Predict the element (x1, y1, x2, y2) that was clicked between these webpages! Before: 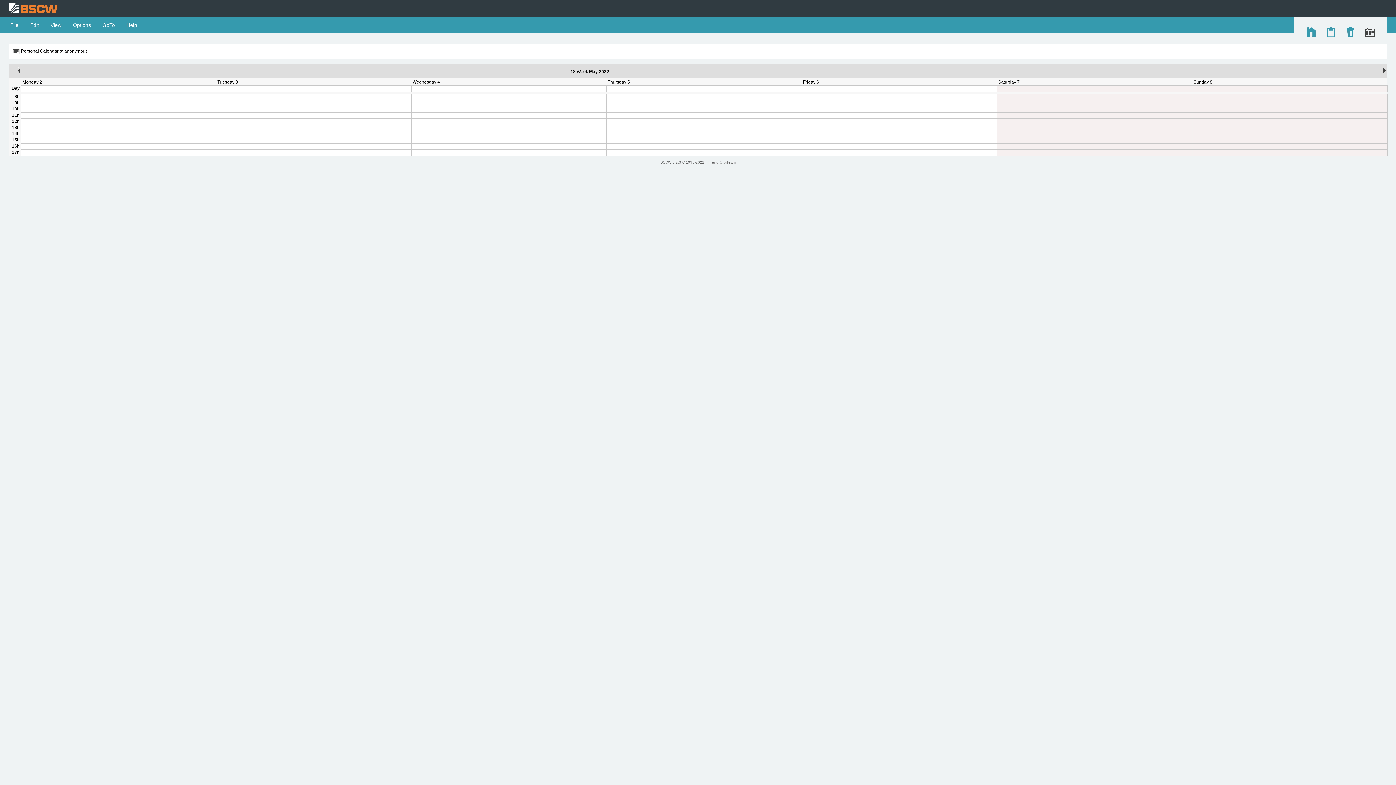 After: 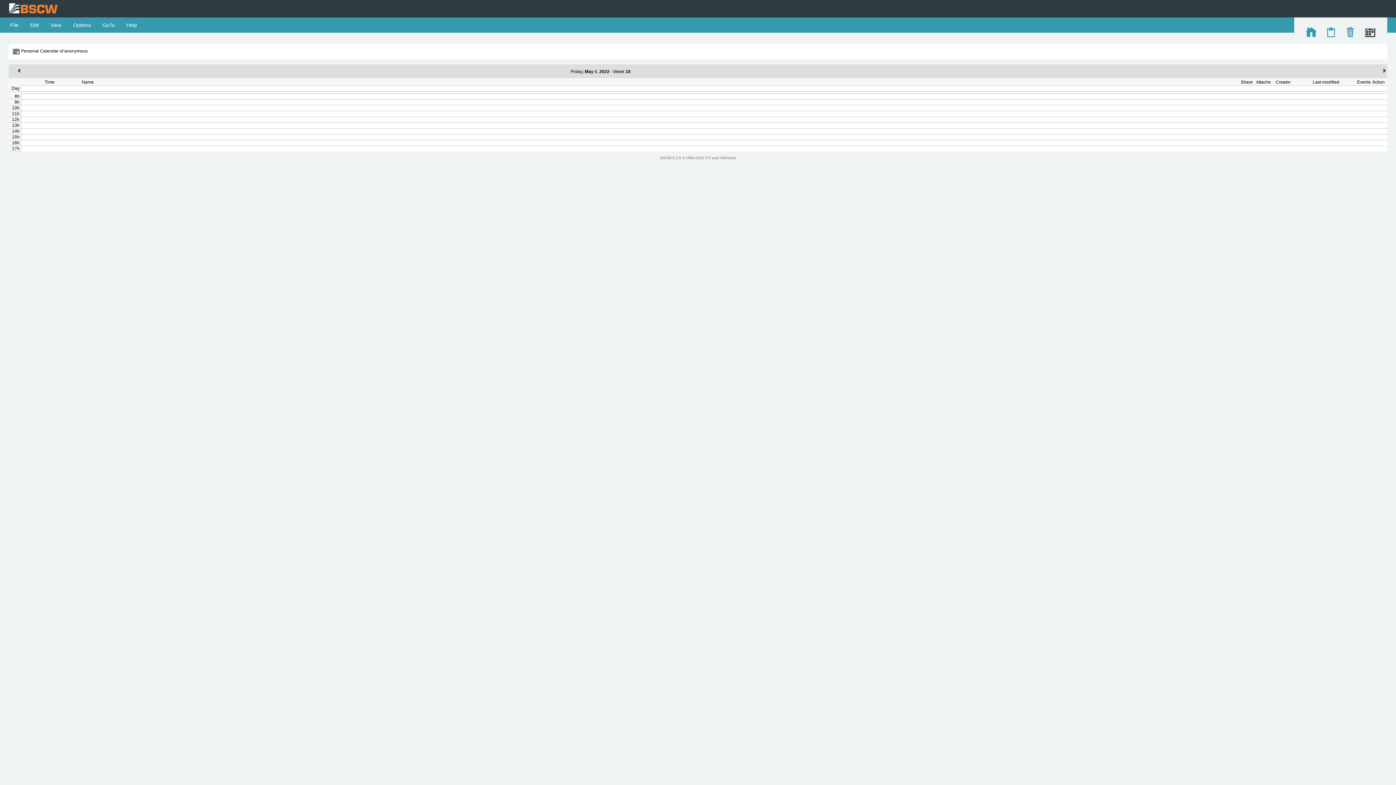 Action: label: Friday 6 bbox: (803, 79, 819, 84)